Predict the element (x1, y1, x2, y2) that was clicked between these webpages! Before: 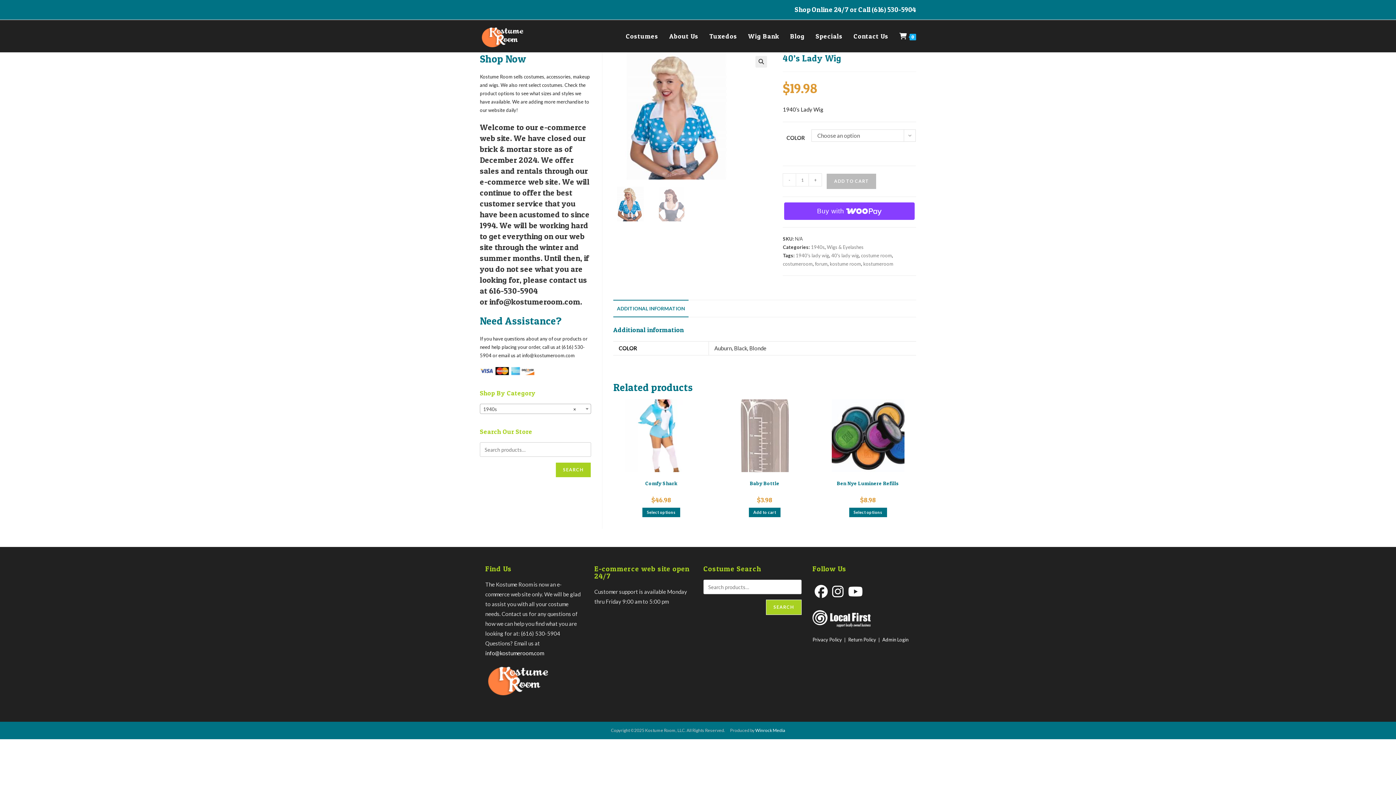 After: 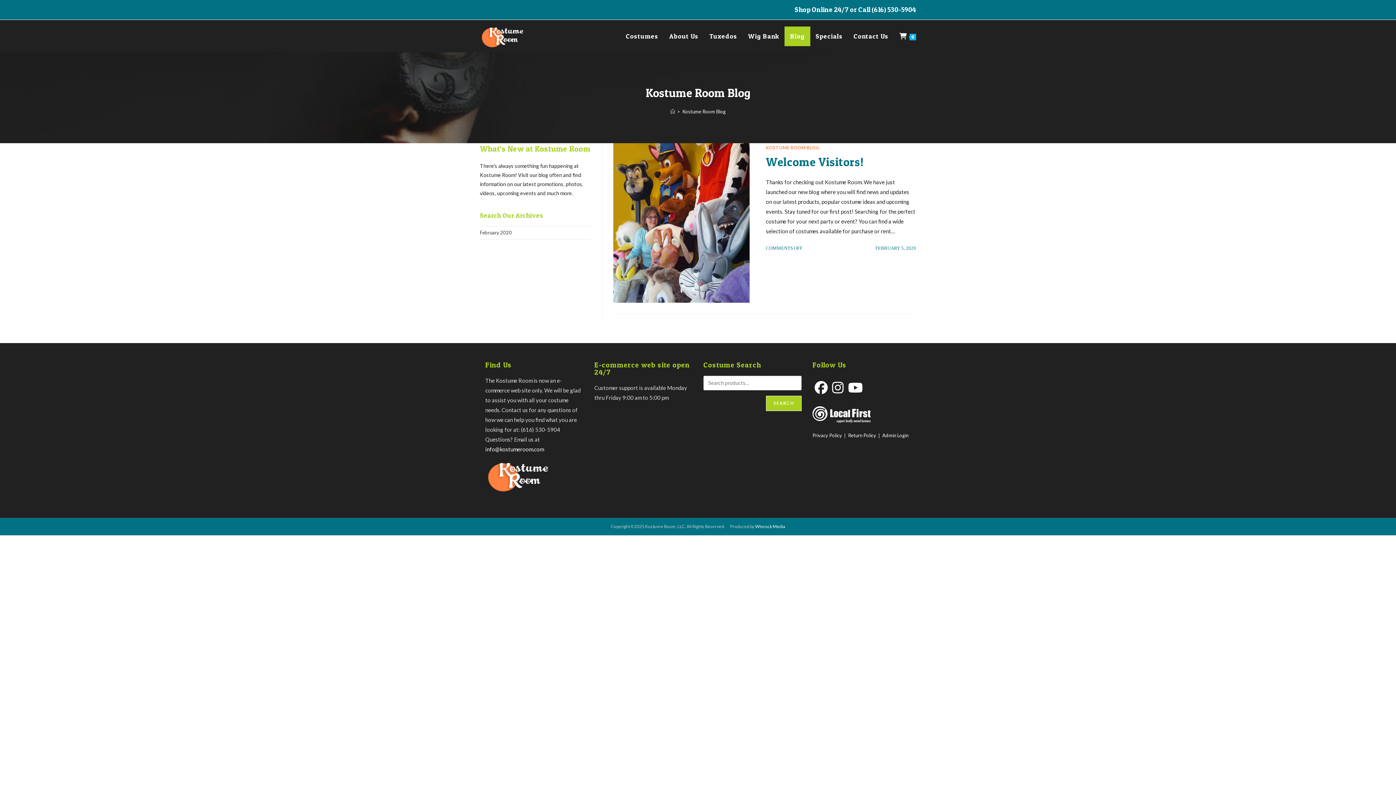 Action: label: Blog bbox: (784, 26, 810, 46)